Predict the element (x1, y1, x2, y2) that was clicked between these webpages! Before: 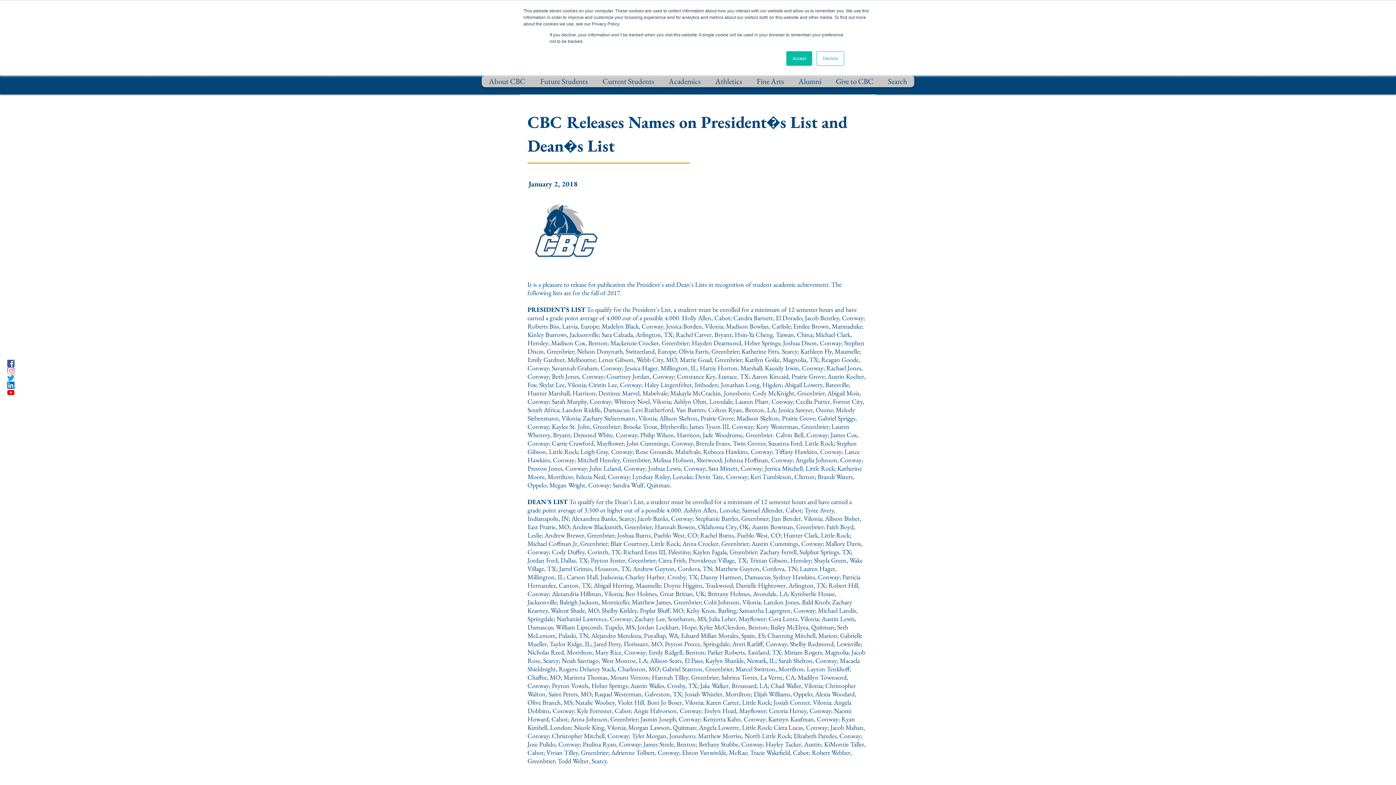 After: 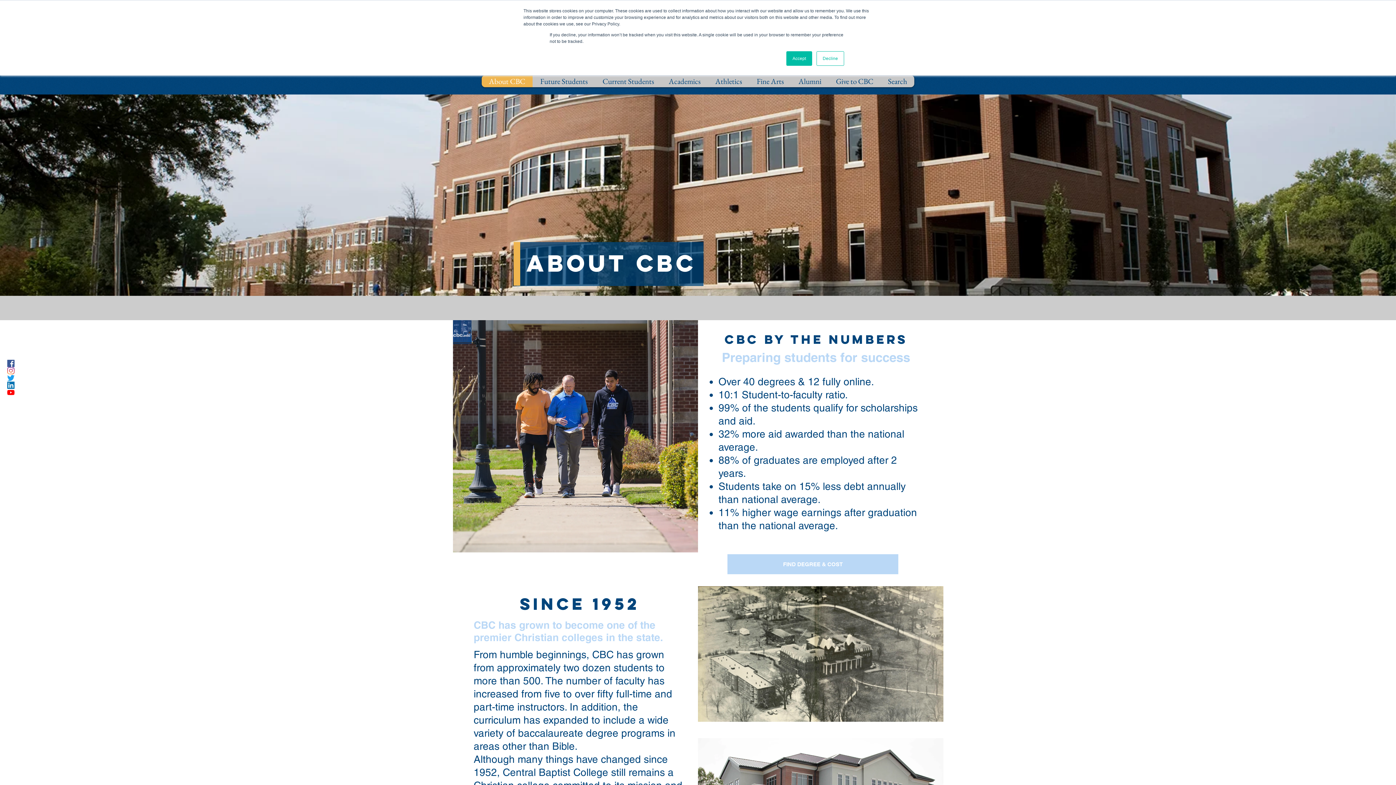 Action: bbox: (481, 75, 532, 87) label: About CBC